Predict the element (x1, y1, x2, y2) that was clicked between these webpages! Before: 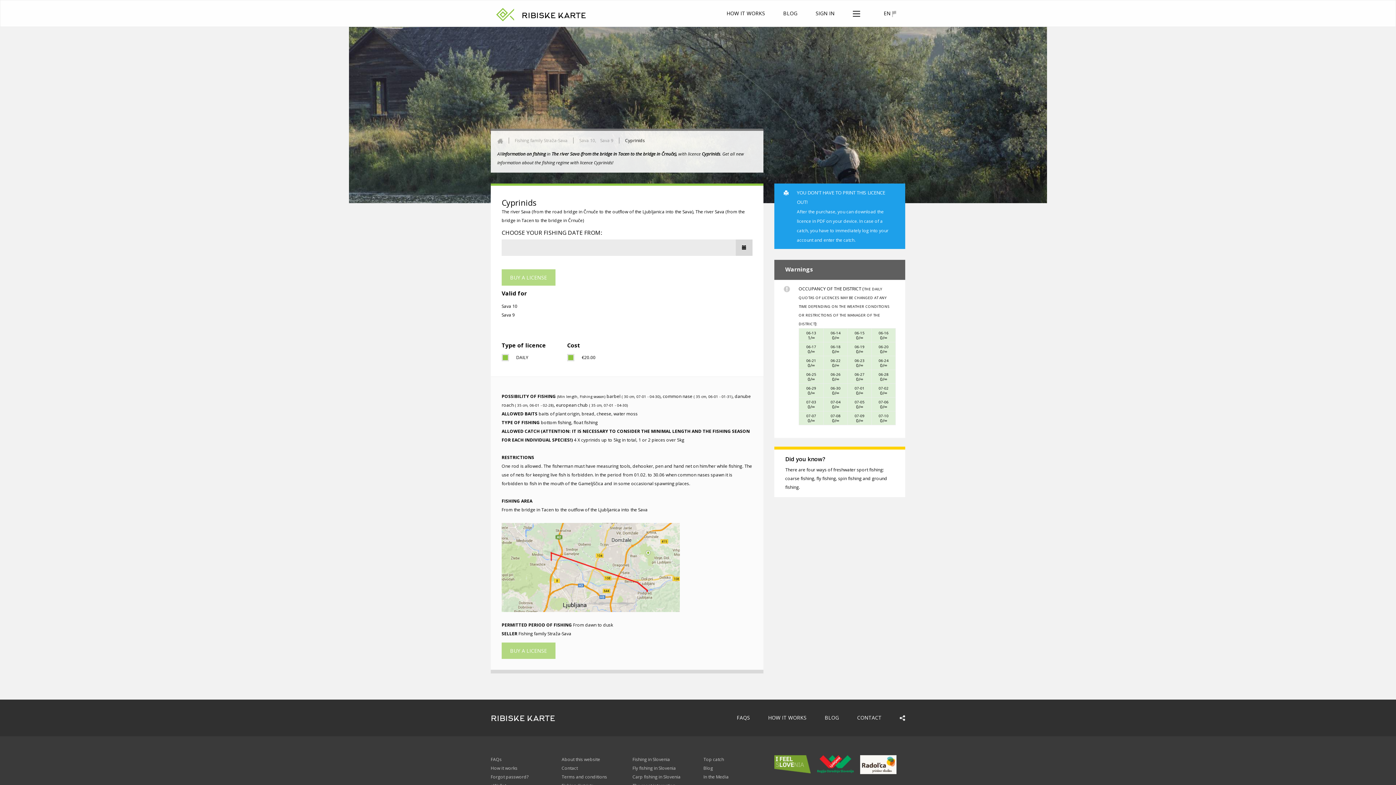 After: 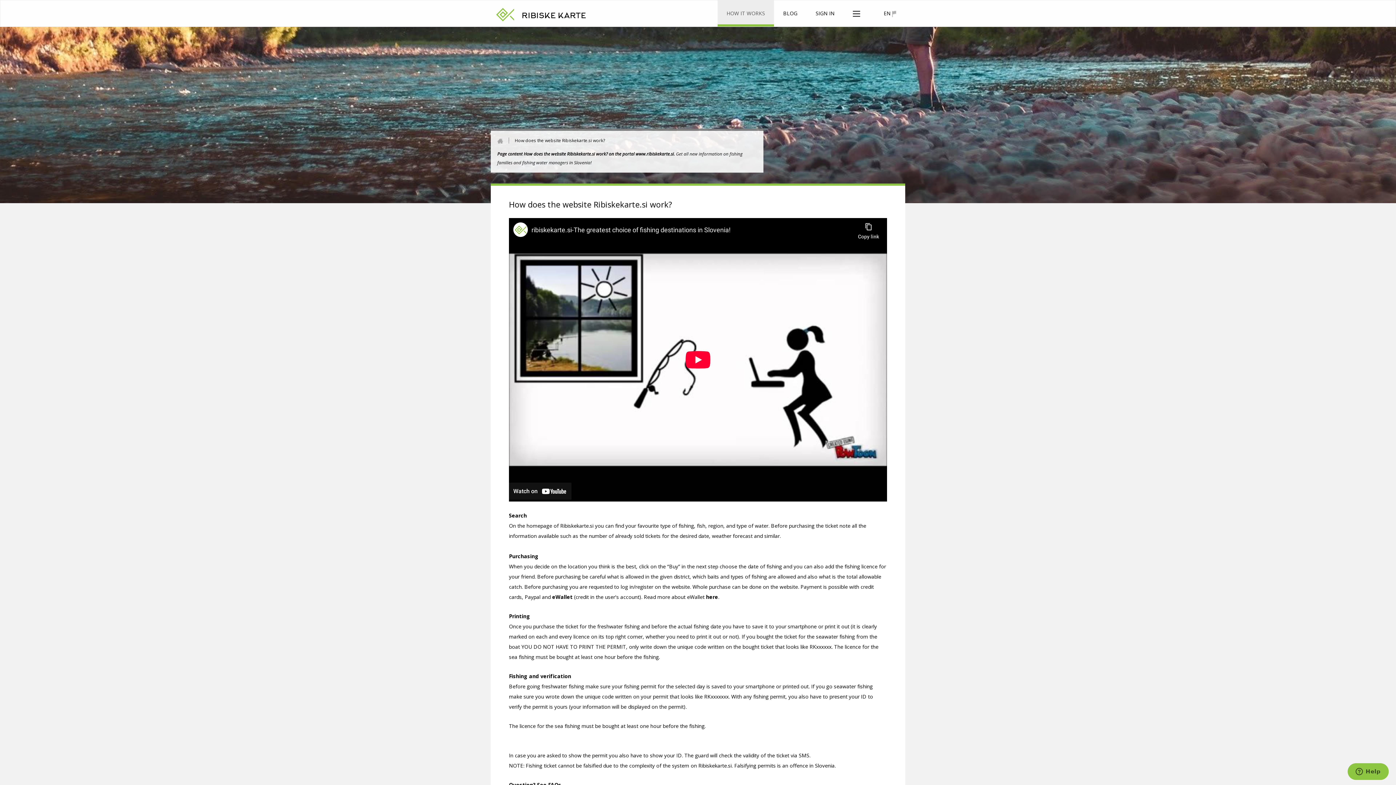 Action: label: HOW IT WORKS bbox: (759, 699, 815, 734)